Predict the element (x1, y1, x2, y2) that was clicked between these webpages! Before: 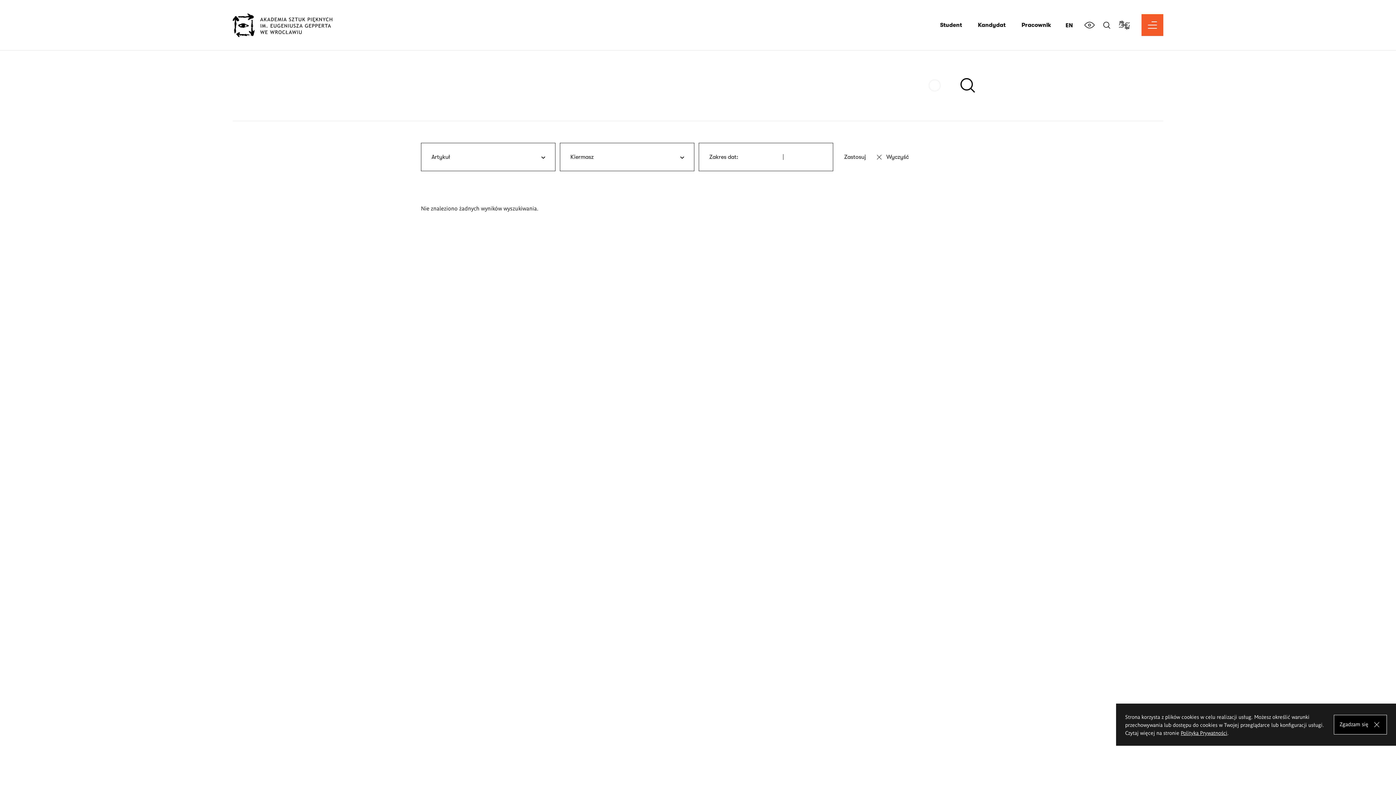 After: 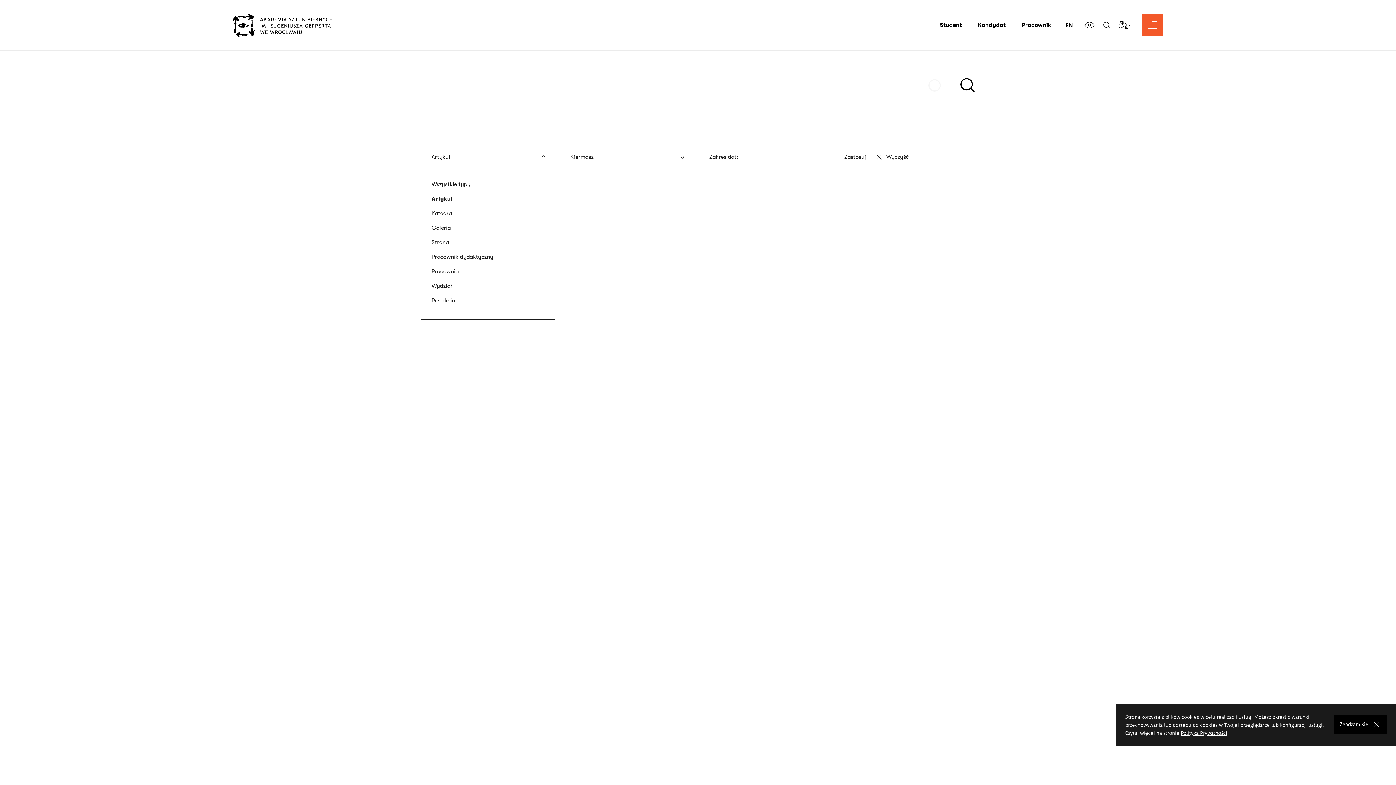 Action: bbox: (421, 142, 555, 171) label: Artykuł